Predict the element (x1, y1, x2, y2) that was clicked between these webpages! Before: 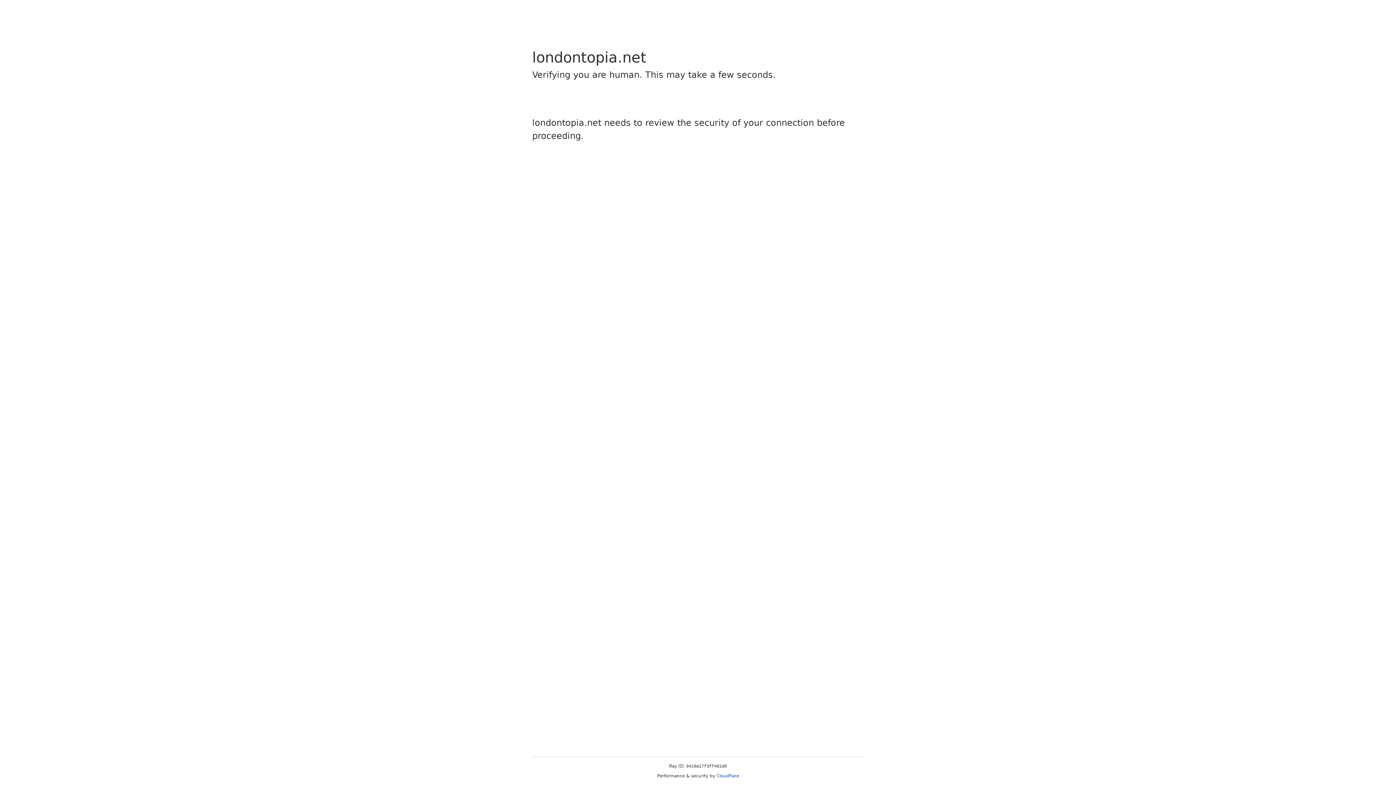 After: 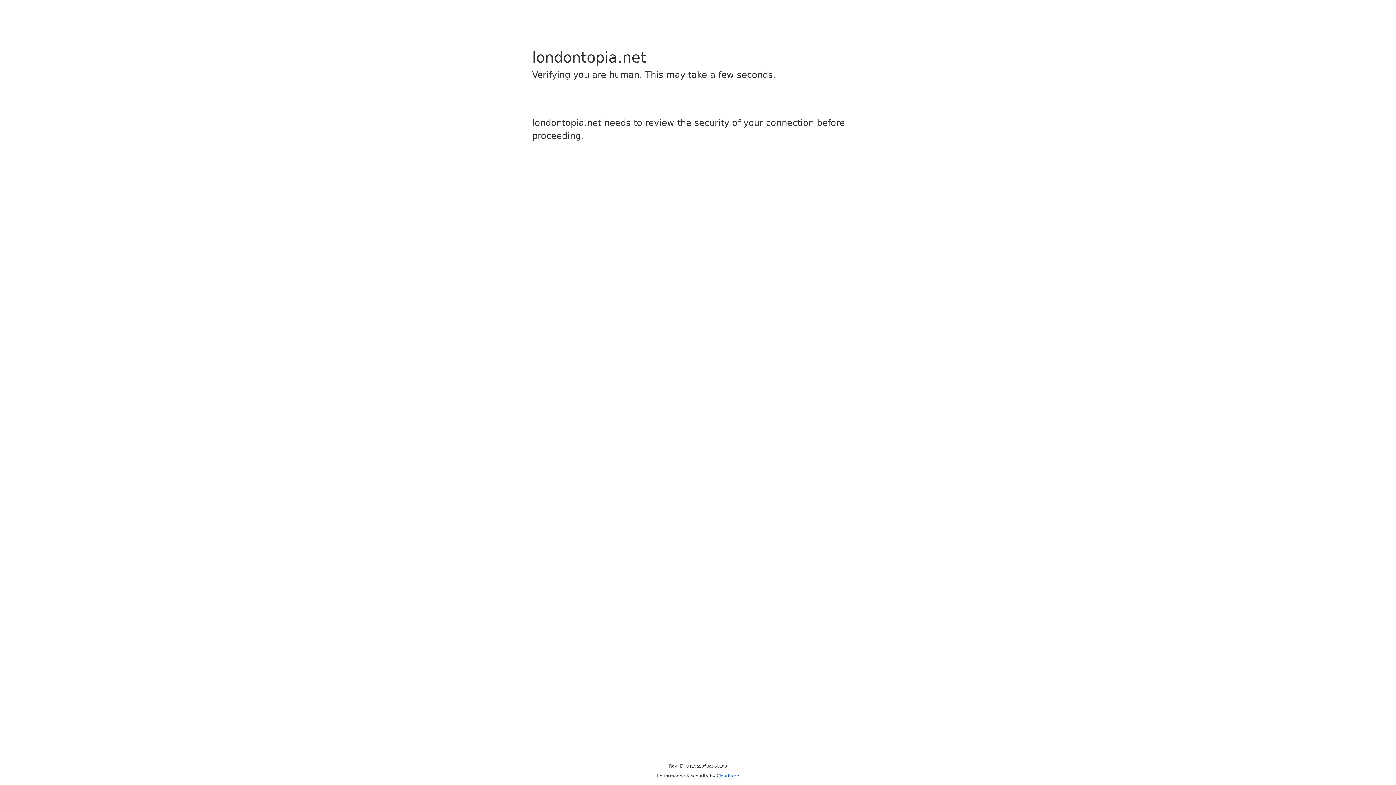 Action: bbox: (716, 773, 739, 778) label: Cloudflare